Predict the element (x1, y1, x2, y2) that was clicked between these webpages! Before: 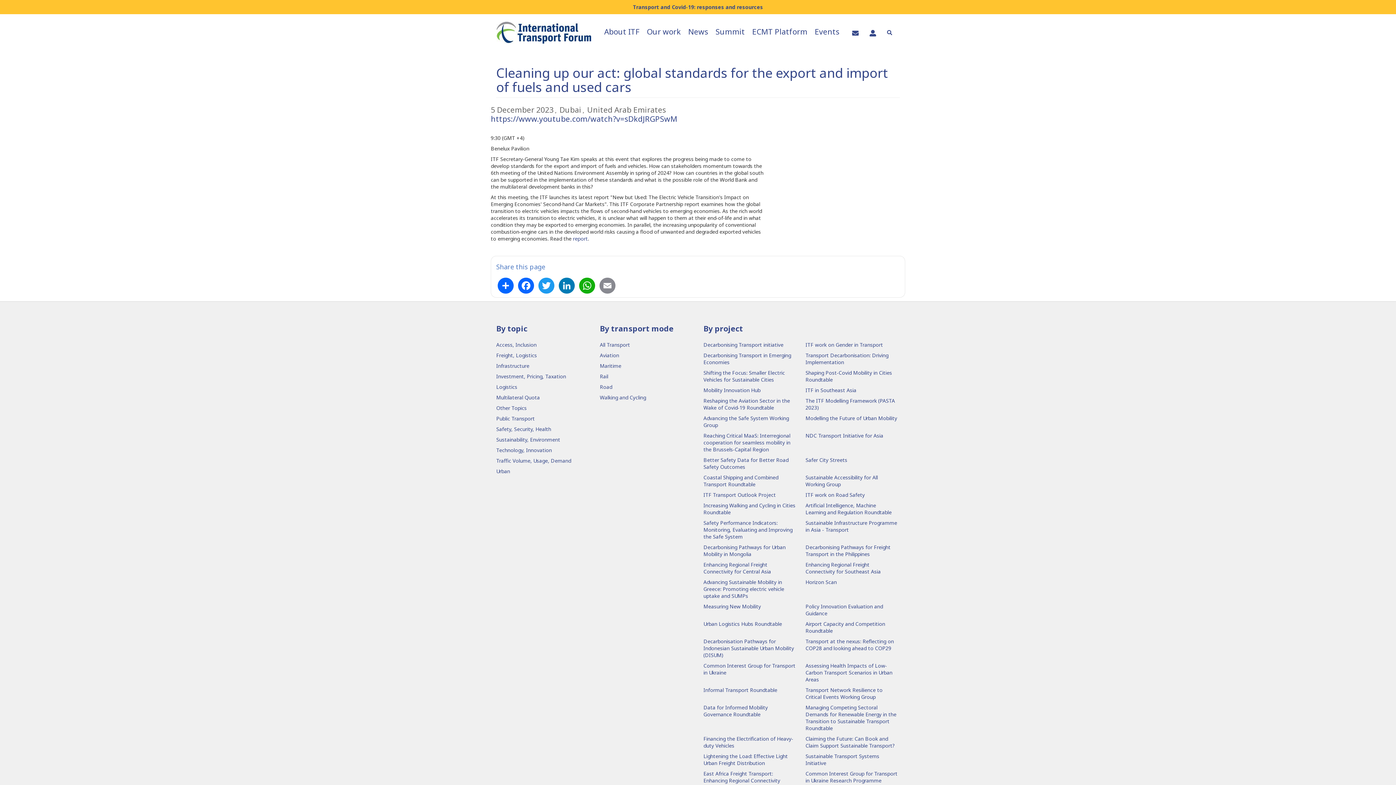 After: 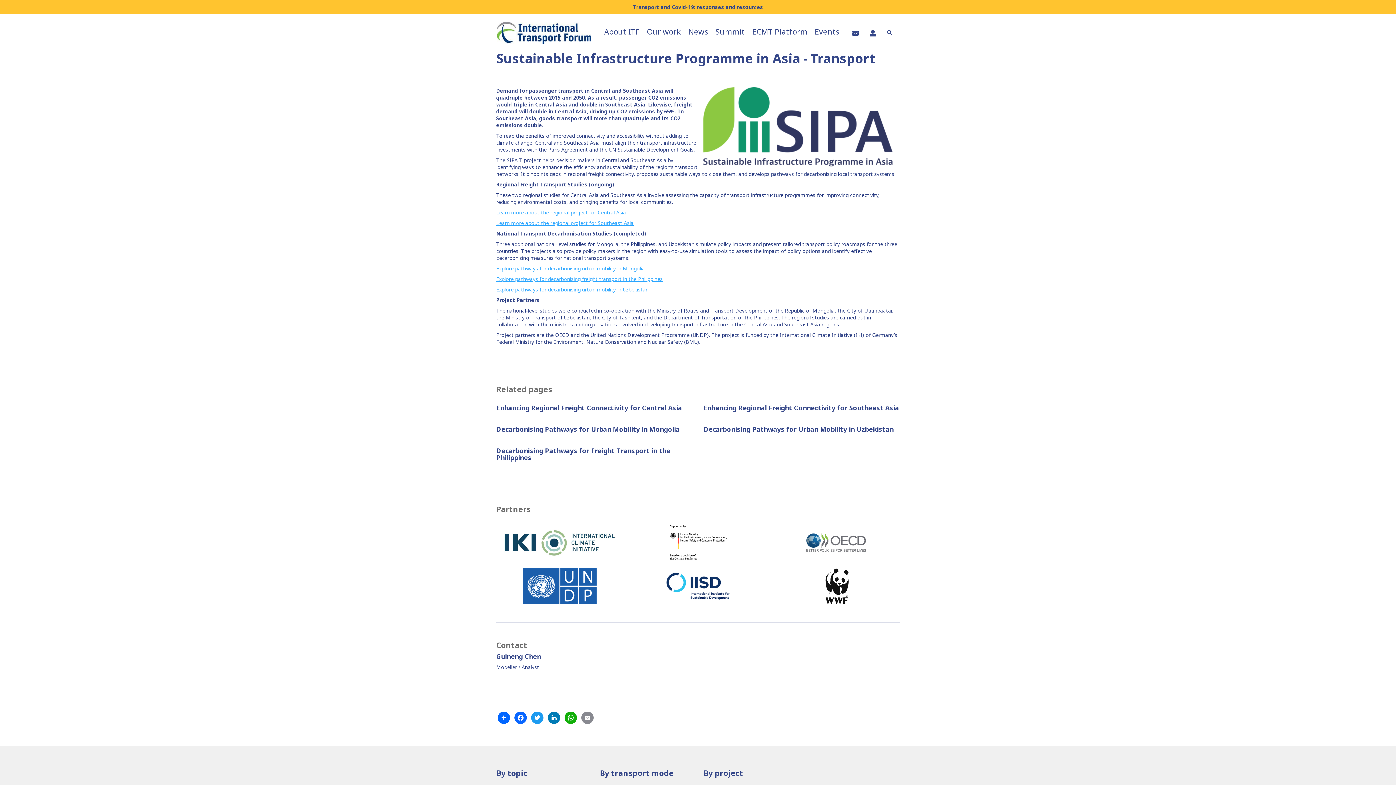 Action: label: Sustainable Infrastructure Programme in Asia - Transport bbox: (805, 519, 898, 540)